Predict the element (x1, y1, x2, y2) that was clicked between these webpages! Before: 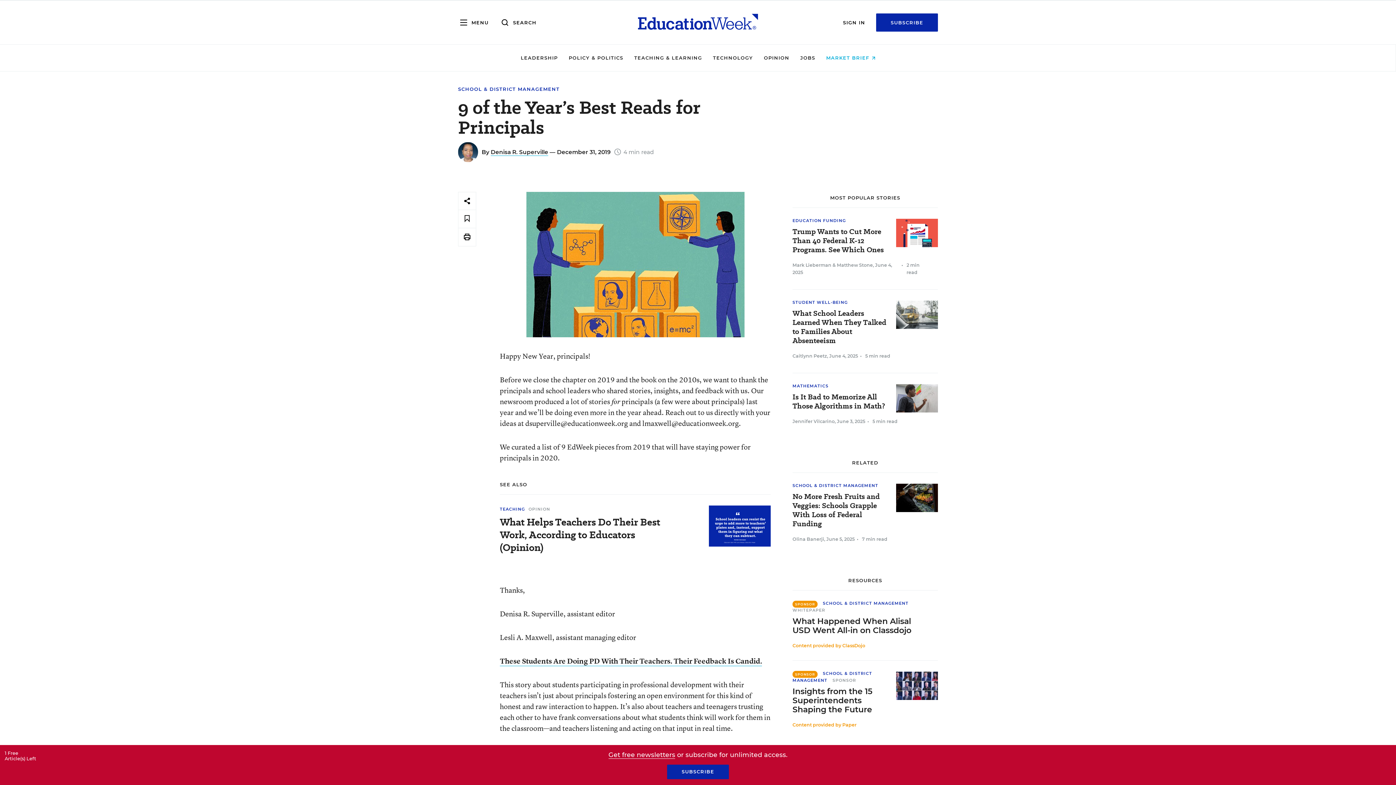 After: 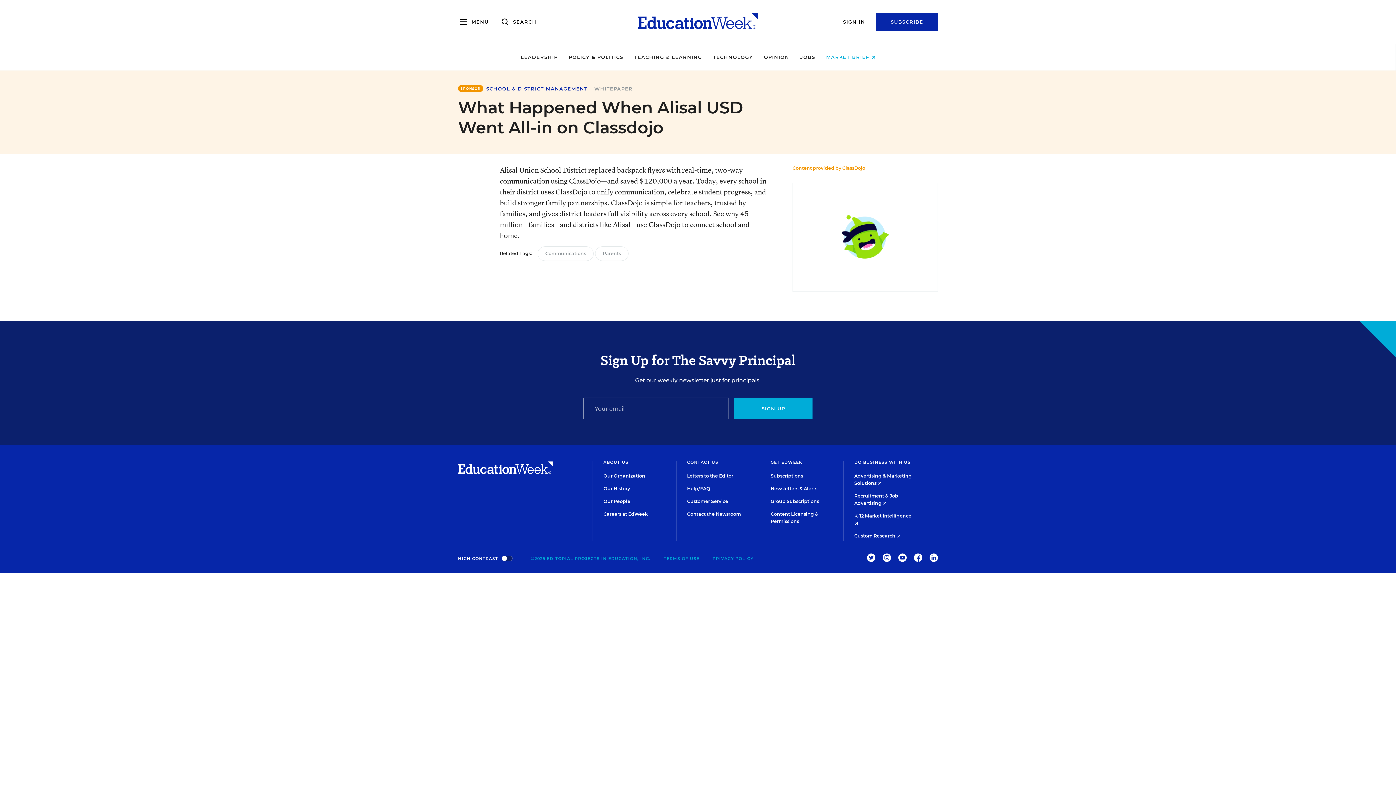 Action: bbox: (792, 617, 930, 635) label: What Happened When Alisal USD Went All-in on Classdojo